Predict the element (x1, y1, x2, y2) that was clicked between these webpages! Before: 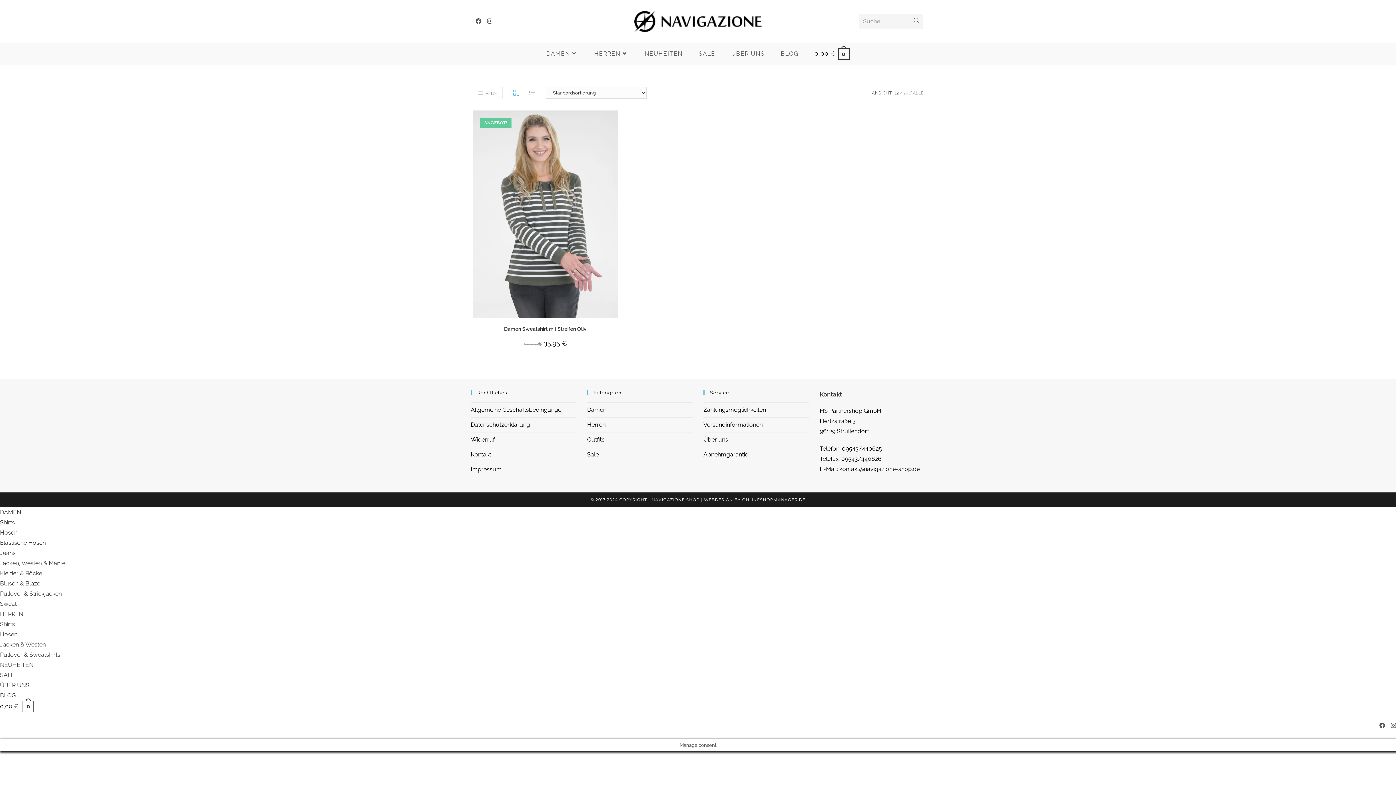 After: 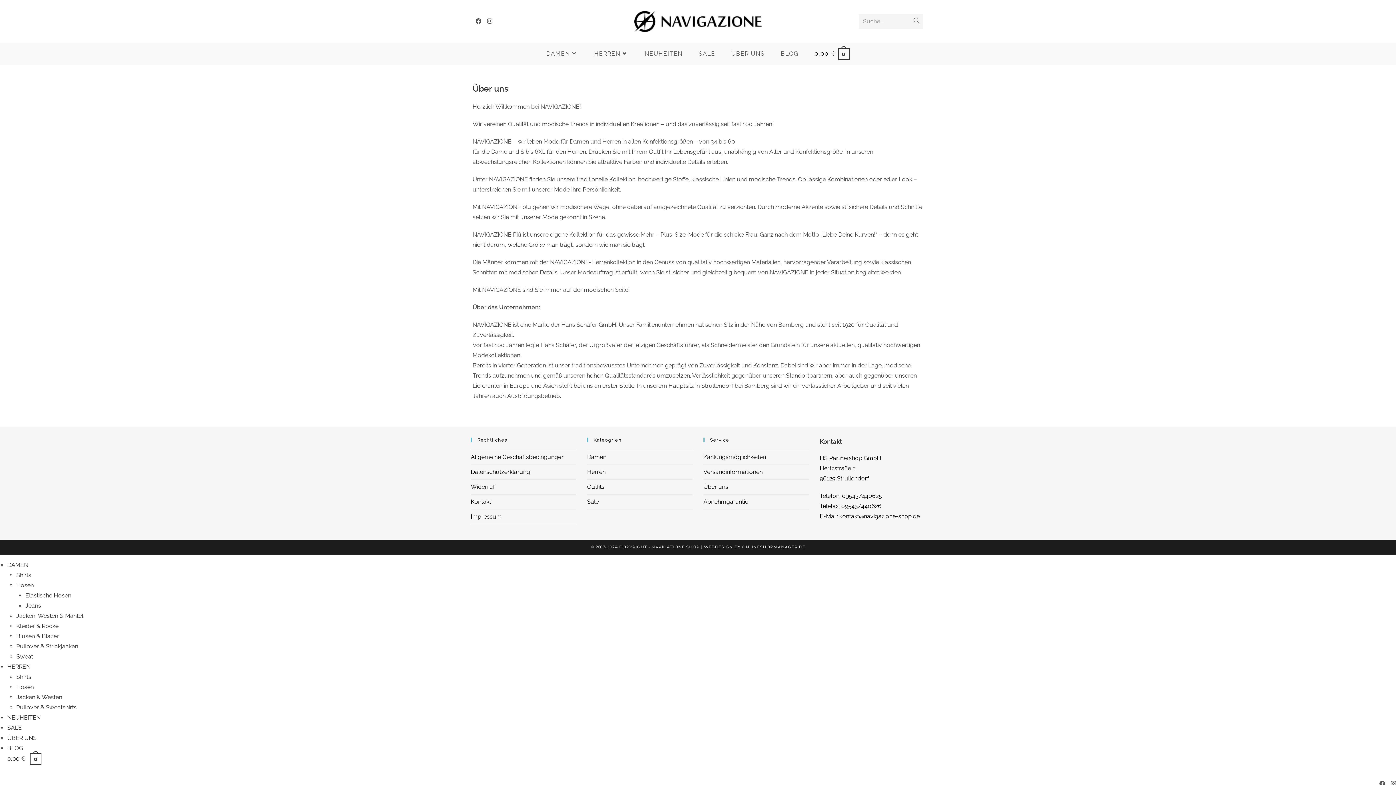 Action: bbox: (723, 42, 772, 64) label: ÜBER UNS